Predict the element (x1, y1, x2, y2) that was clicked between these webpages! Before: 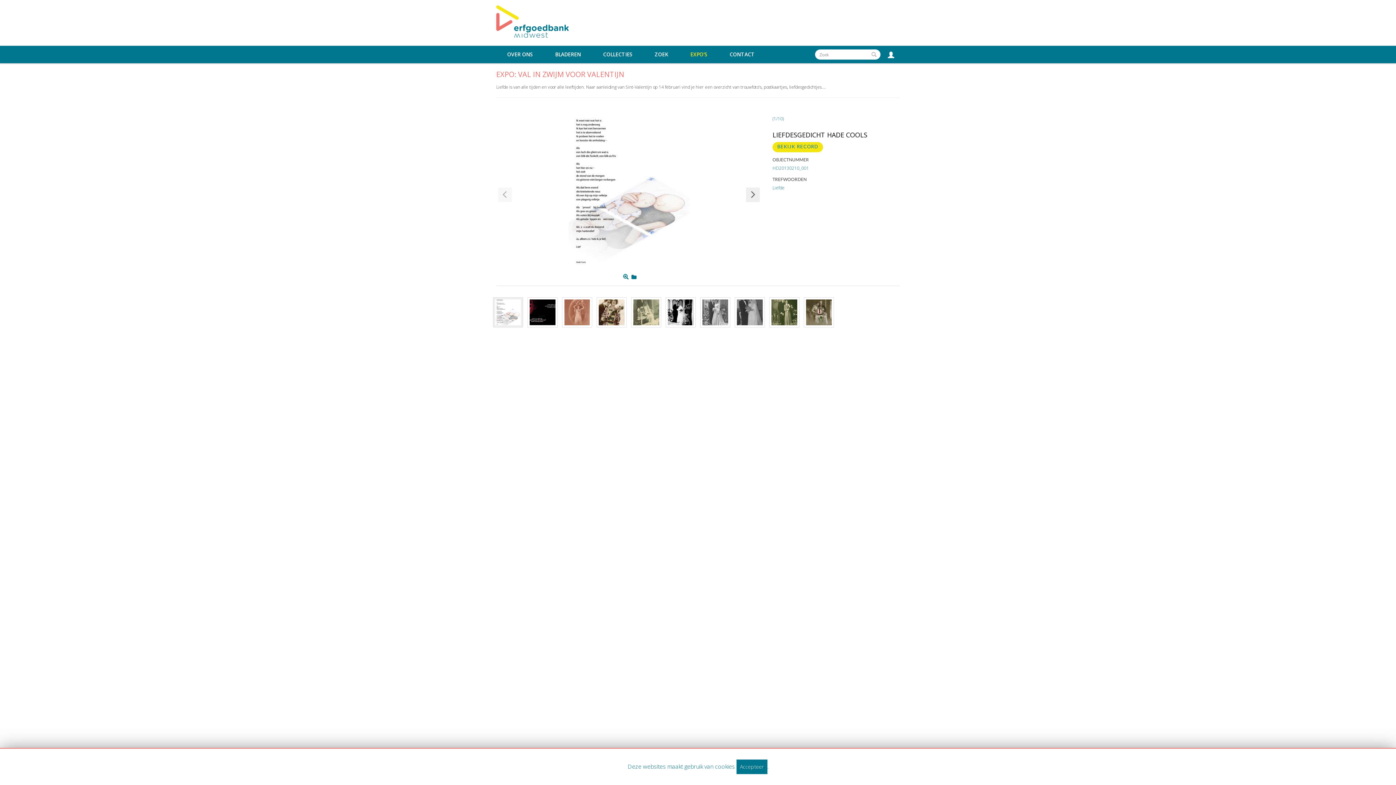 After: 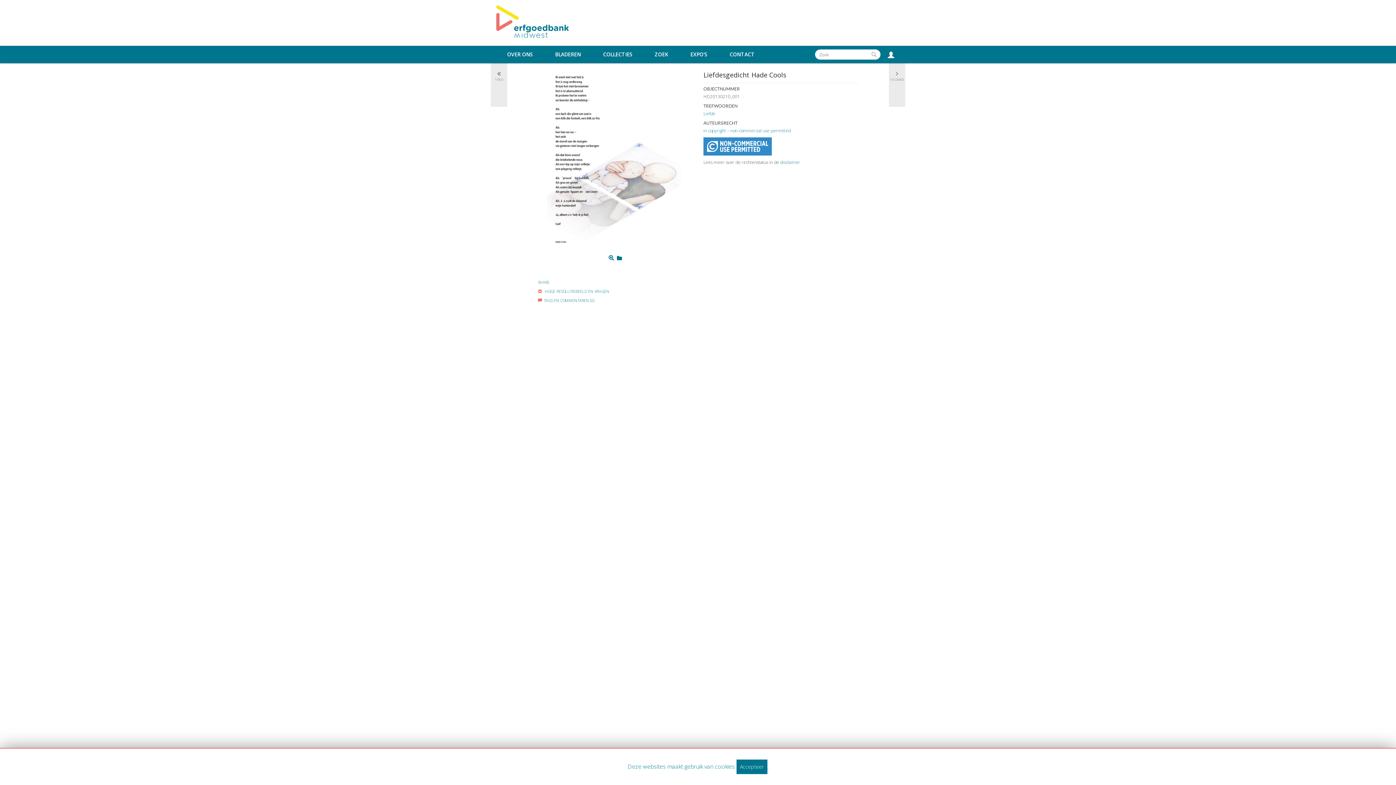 Action: bbox: (772, 142, 823, 152) label: BEKIJK RECORD